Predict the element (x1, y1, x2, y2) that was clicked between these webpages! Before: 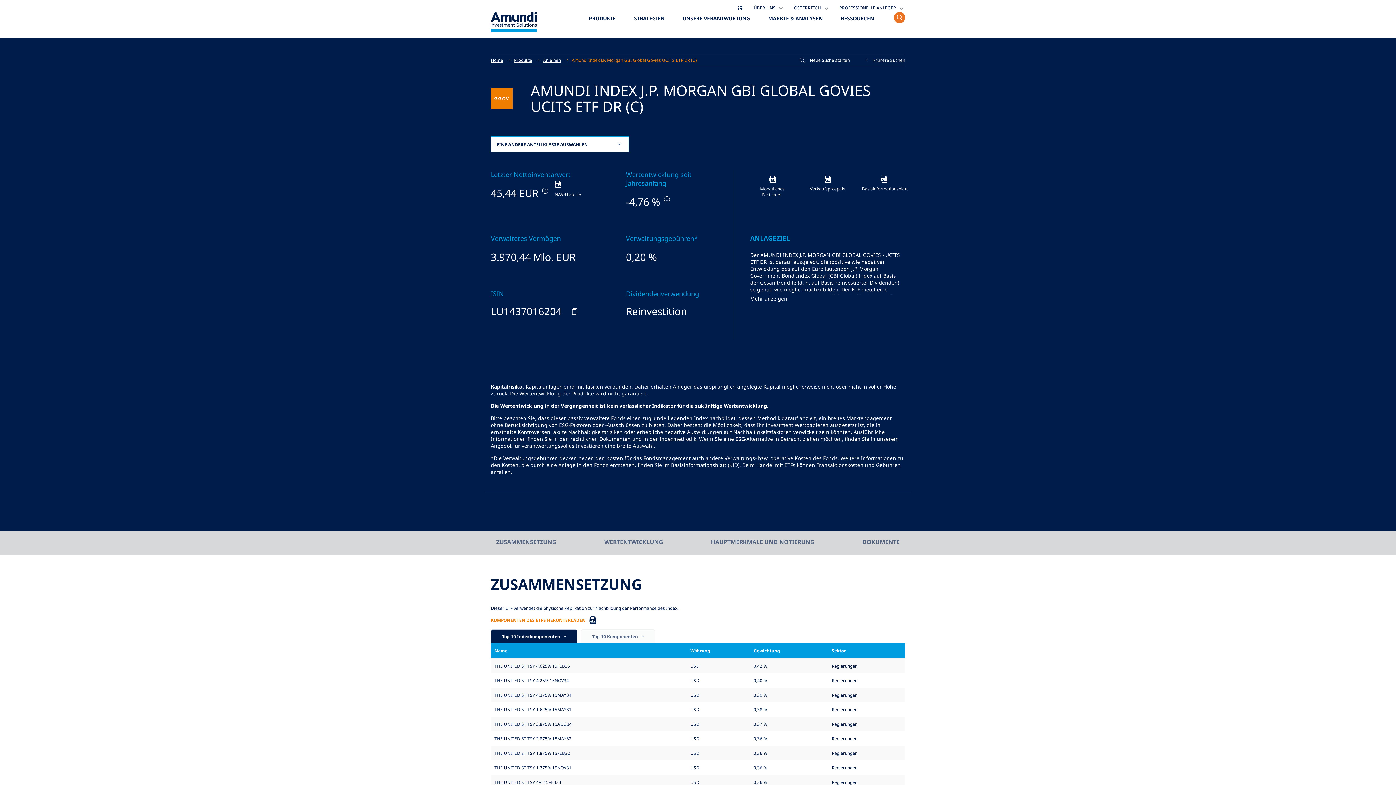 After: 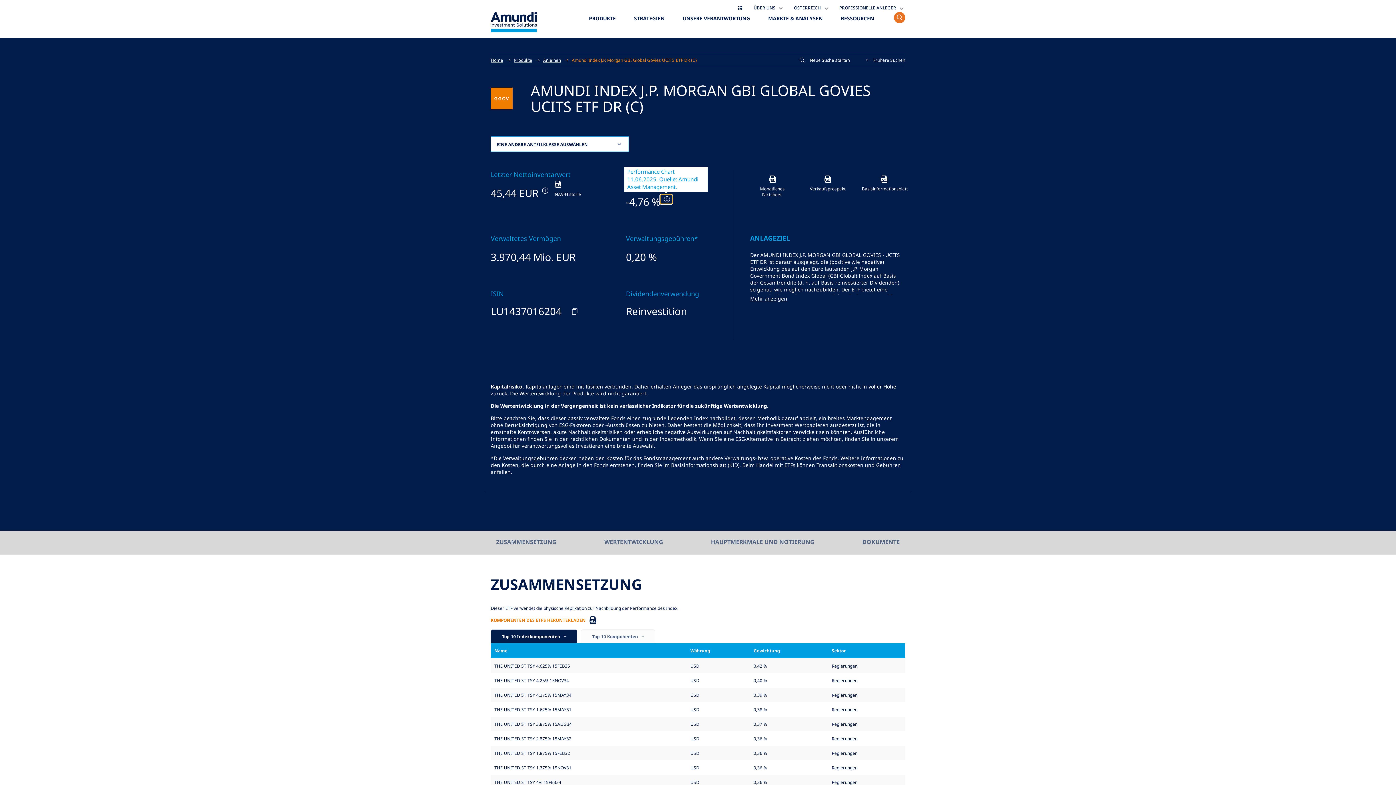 Action: label: Wertentwicklung seit Jahresanfang bbox: (660, 189, 672, 198)